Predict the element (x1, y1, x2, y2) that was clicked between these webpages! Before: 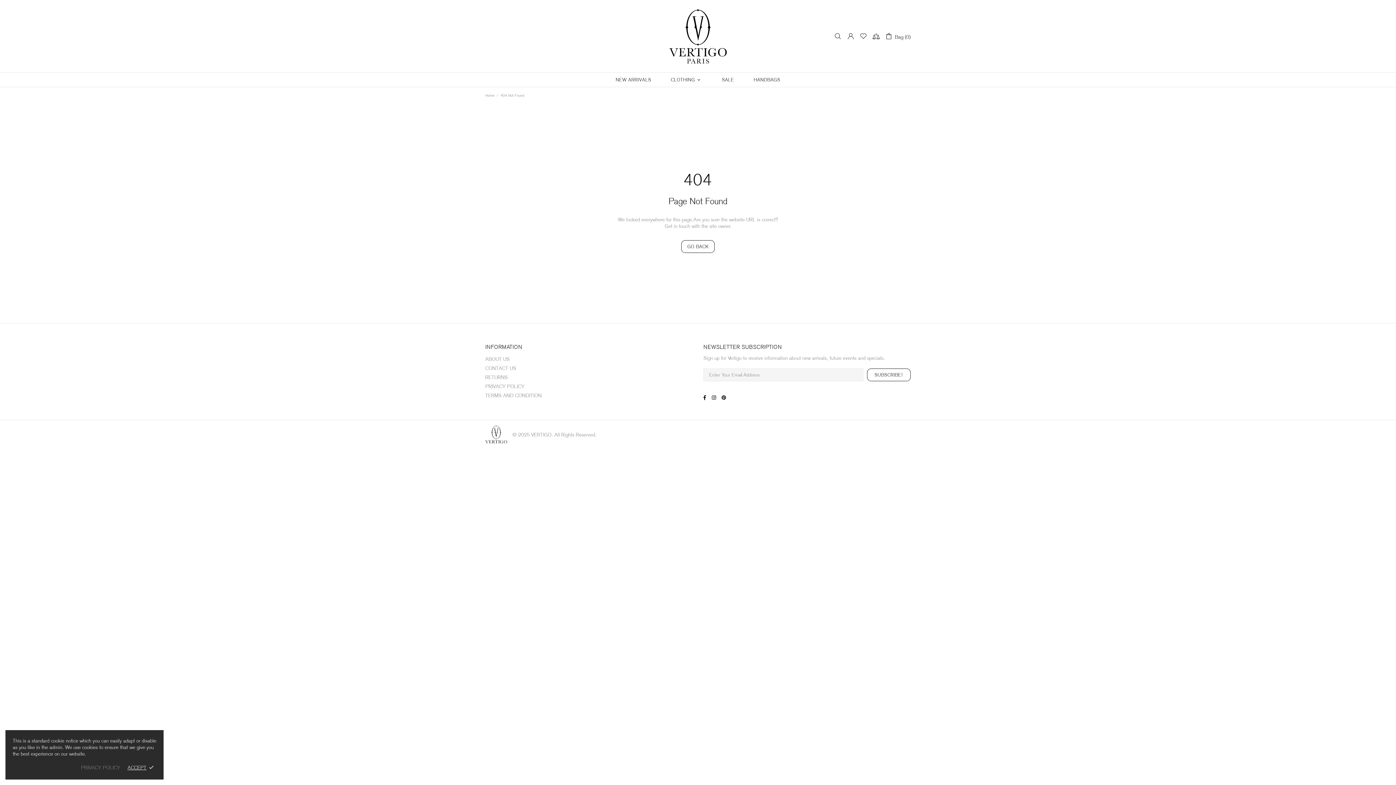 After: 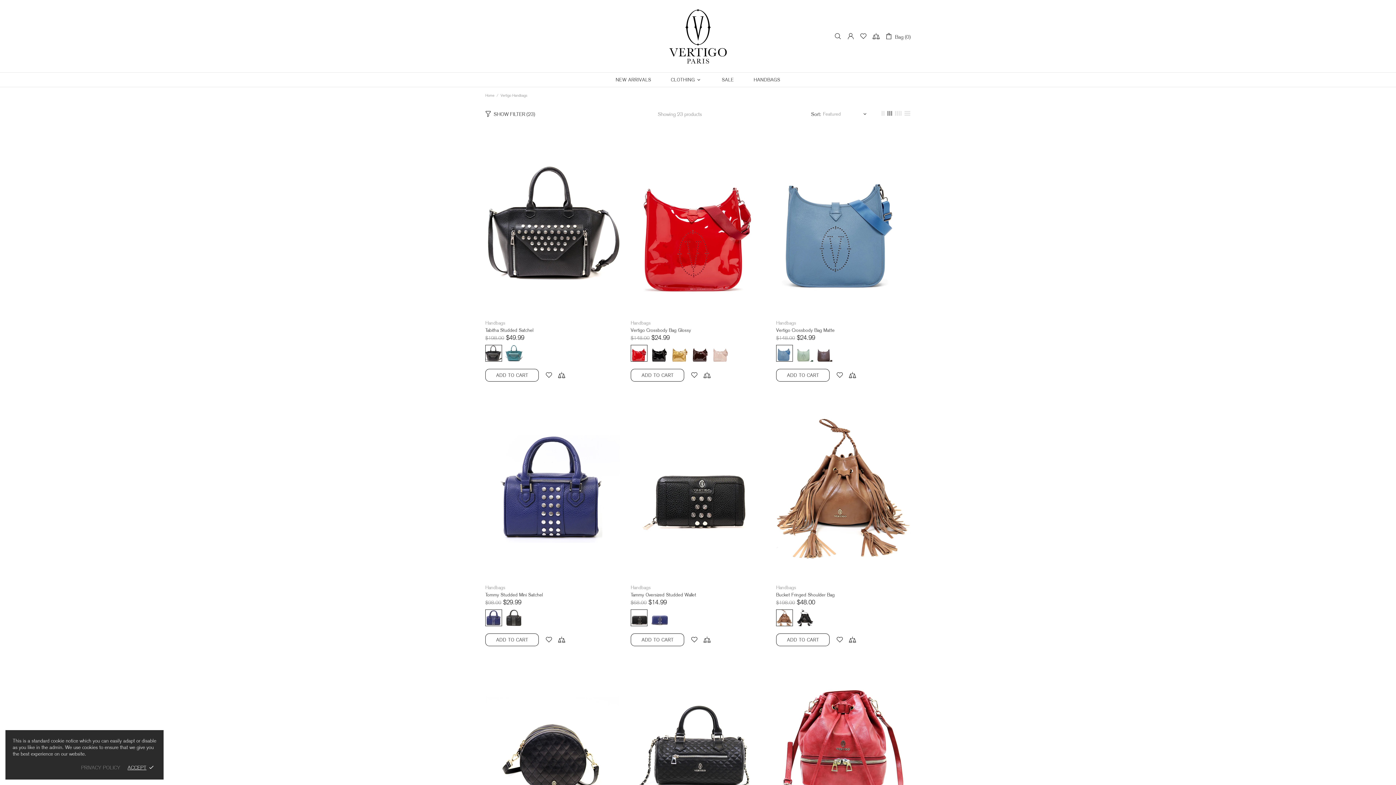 Action: label: HANDBAGS bbox: (744, 72, 790, 87)